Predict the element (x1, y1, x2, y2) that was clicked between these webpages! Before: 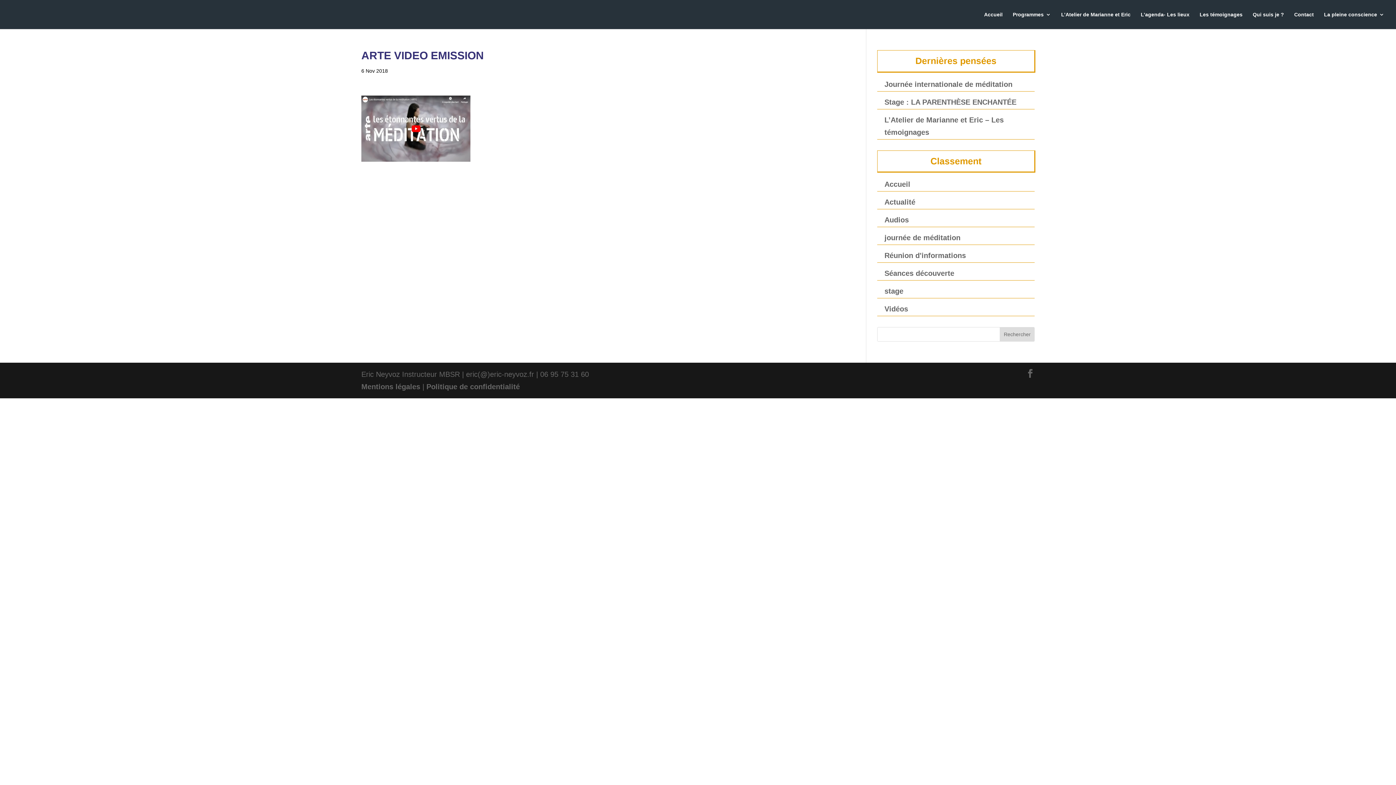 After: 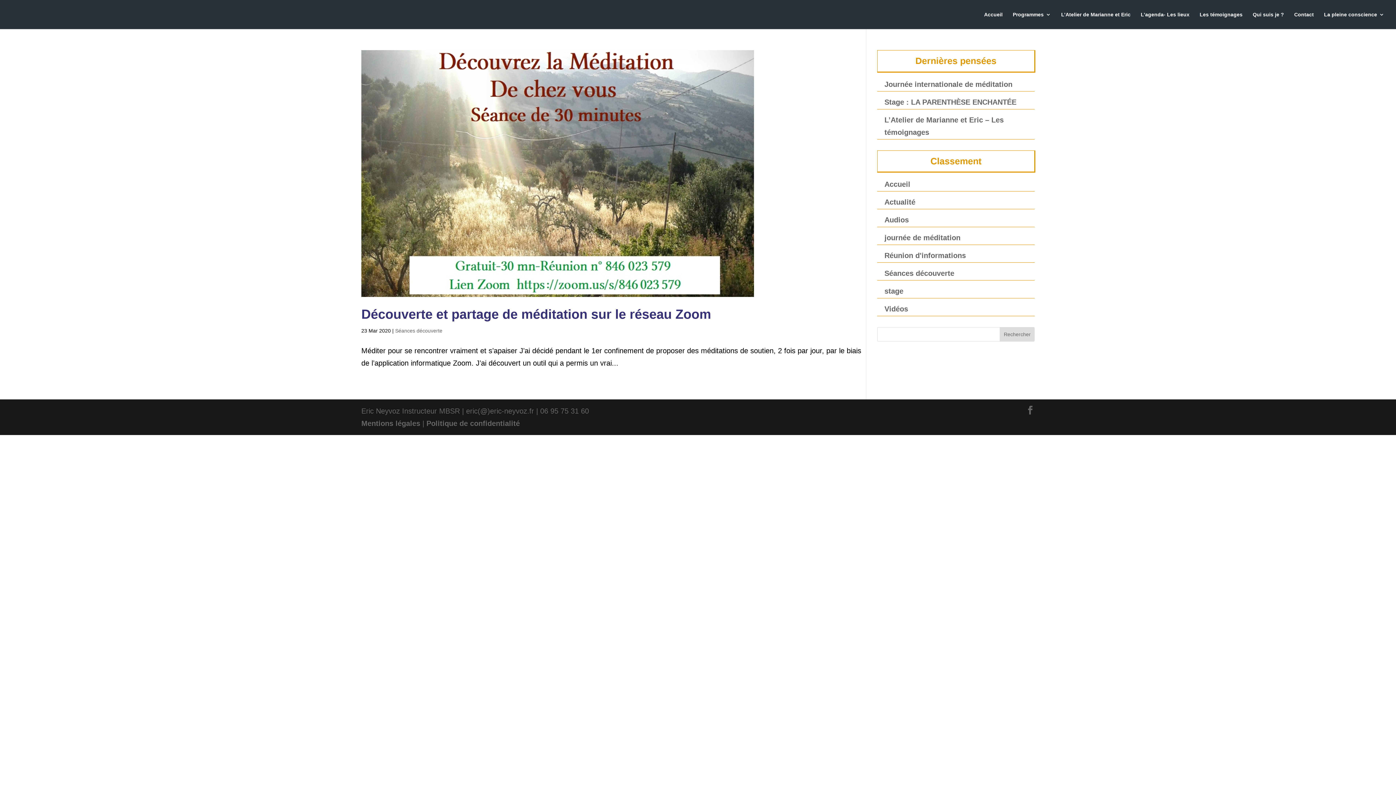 Action: label: Séances découverte bbox: (884, 269, 954, 277)